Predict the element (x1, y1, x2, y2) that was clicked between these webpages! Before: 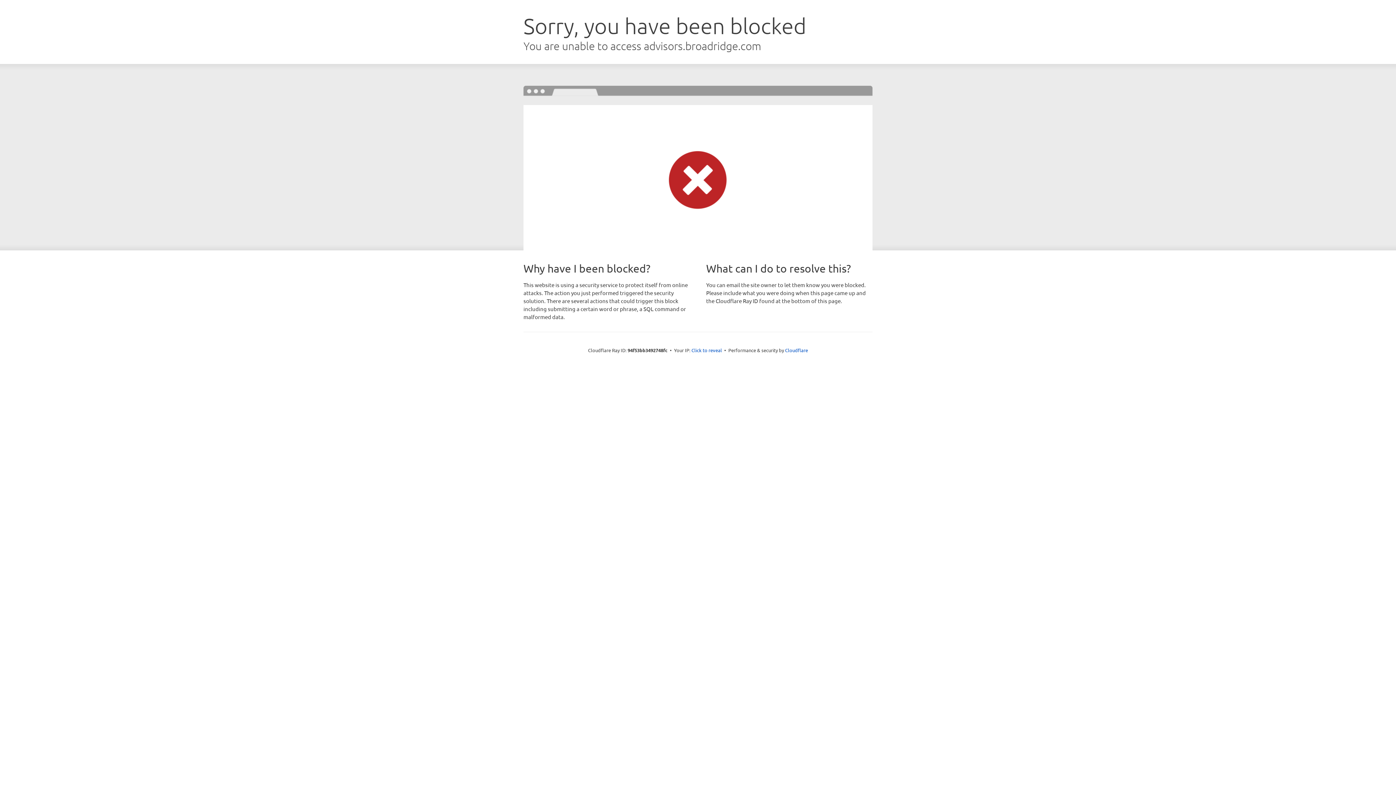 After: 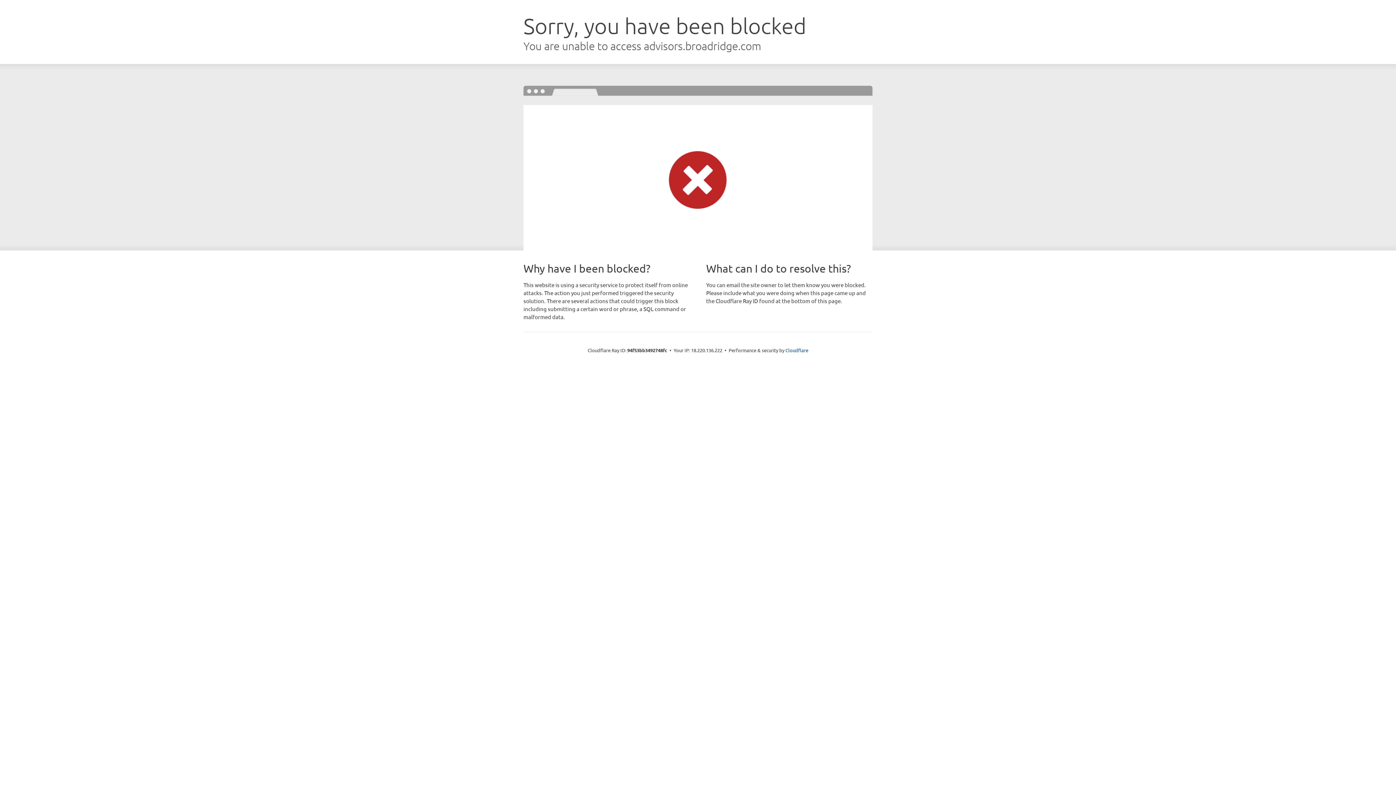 Action: label: Click to reveal bbox: (691, 346, 722, 353)